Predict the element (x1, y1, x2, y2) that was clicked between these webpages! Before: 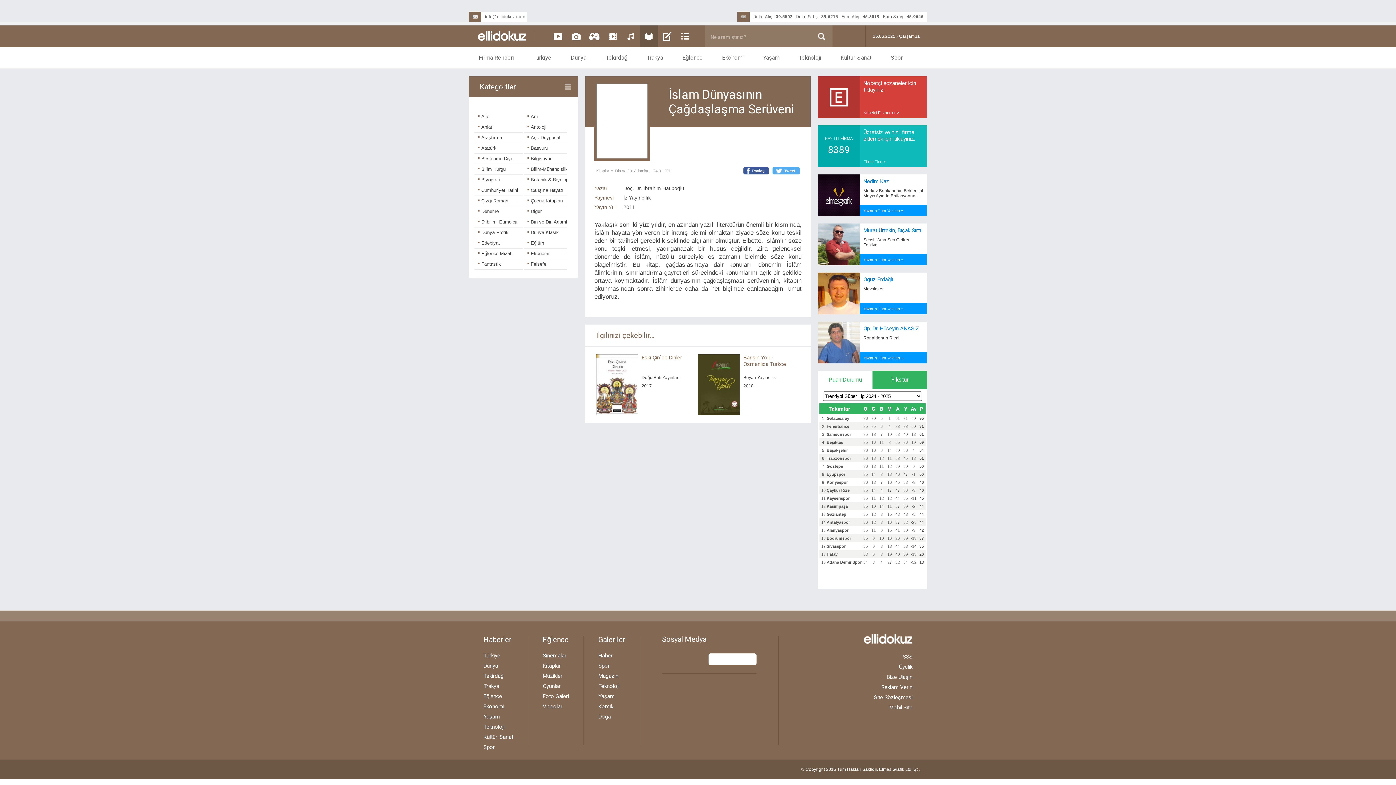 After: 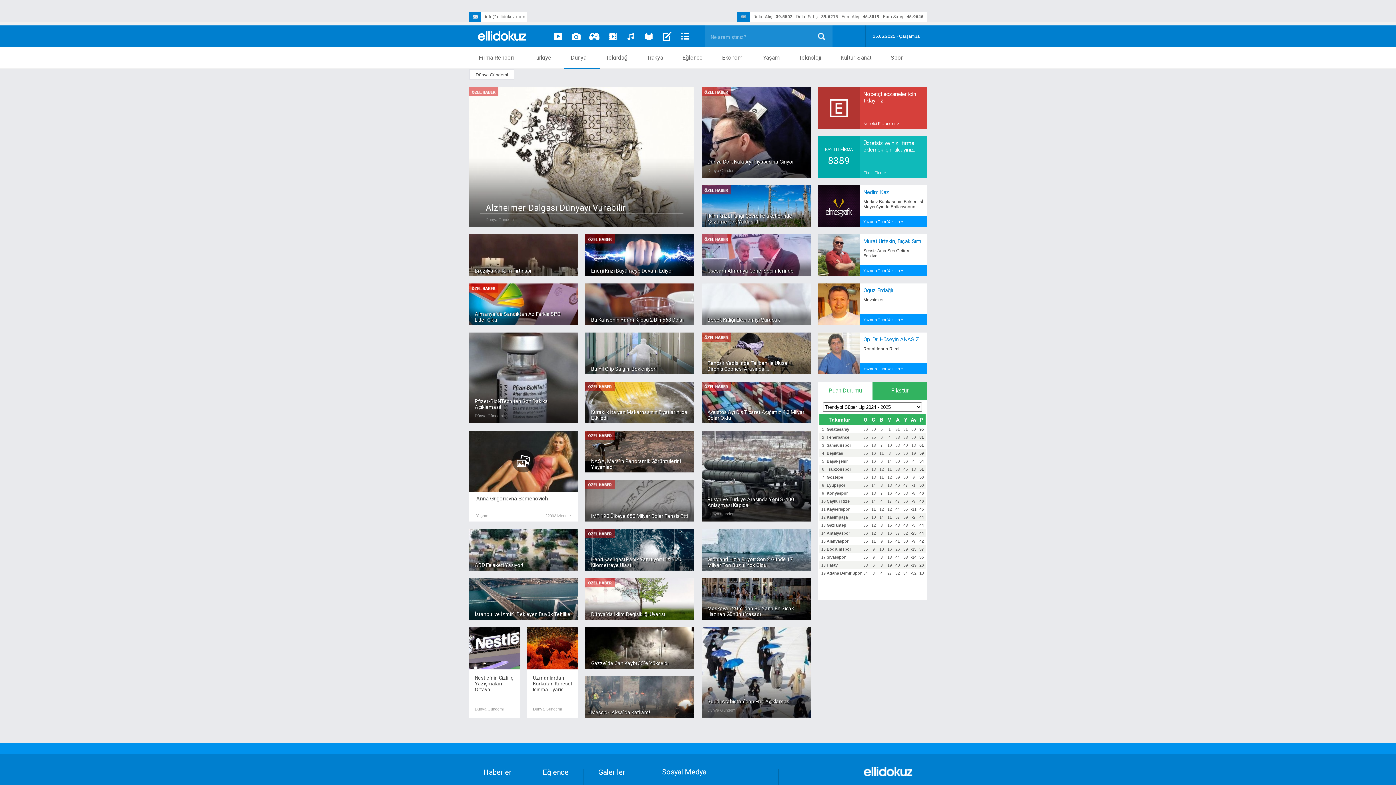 Action: label: Dünya bbox: (483, 661, 513, 671)